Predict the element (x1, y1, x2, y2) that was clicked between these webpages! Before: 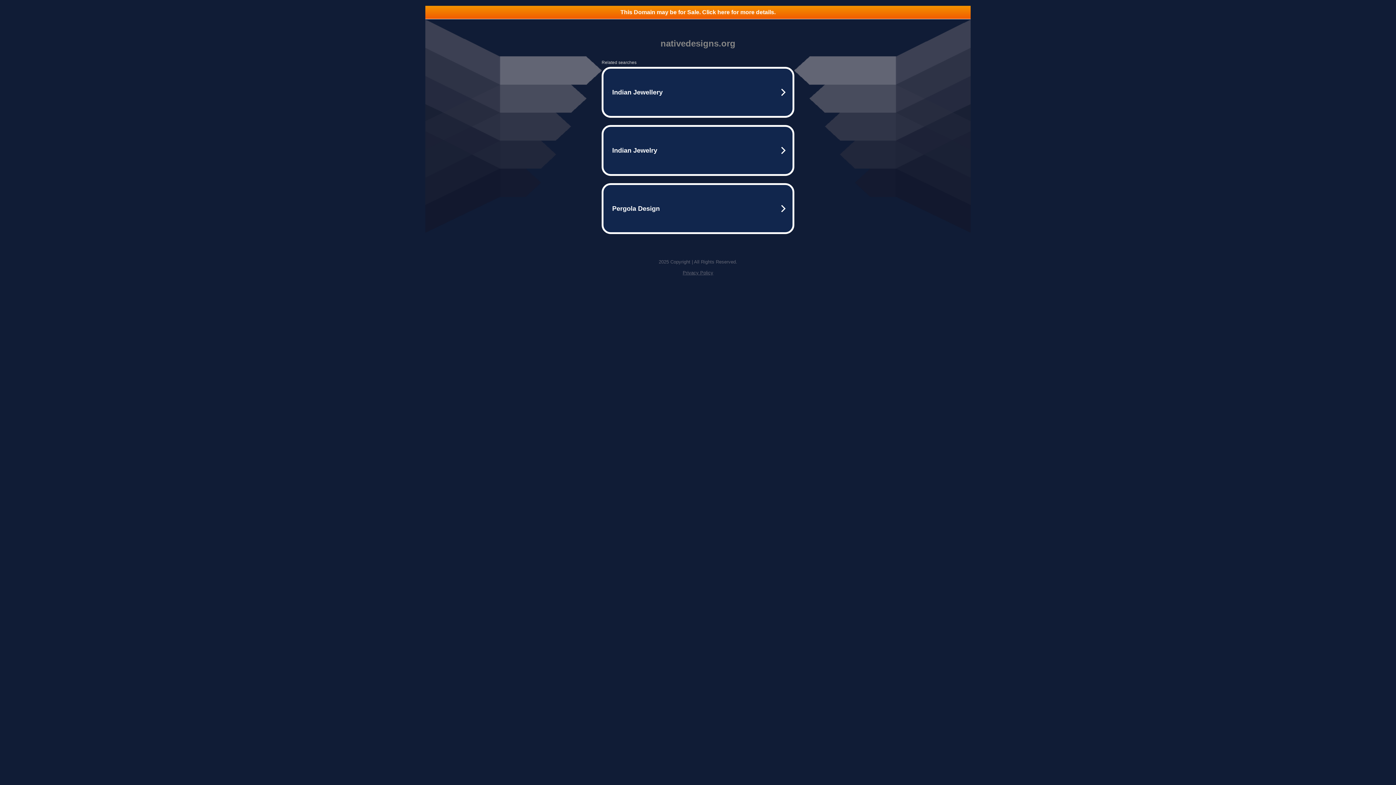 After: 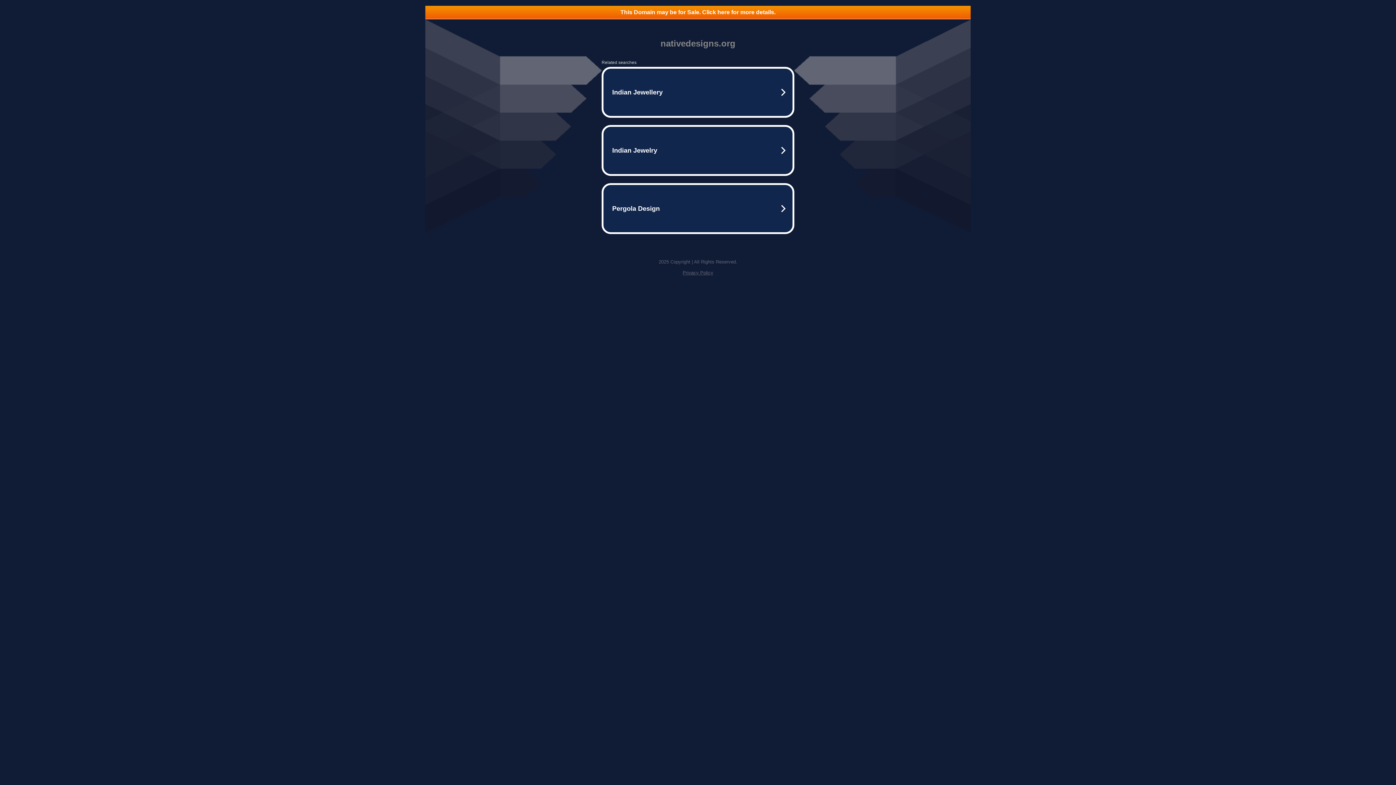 Action: bbox: (682, 270, 713, 275) label: Privacy Policy